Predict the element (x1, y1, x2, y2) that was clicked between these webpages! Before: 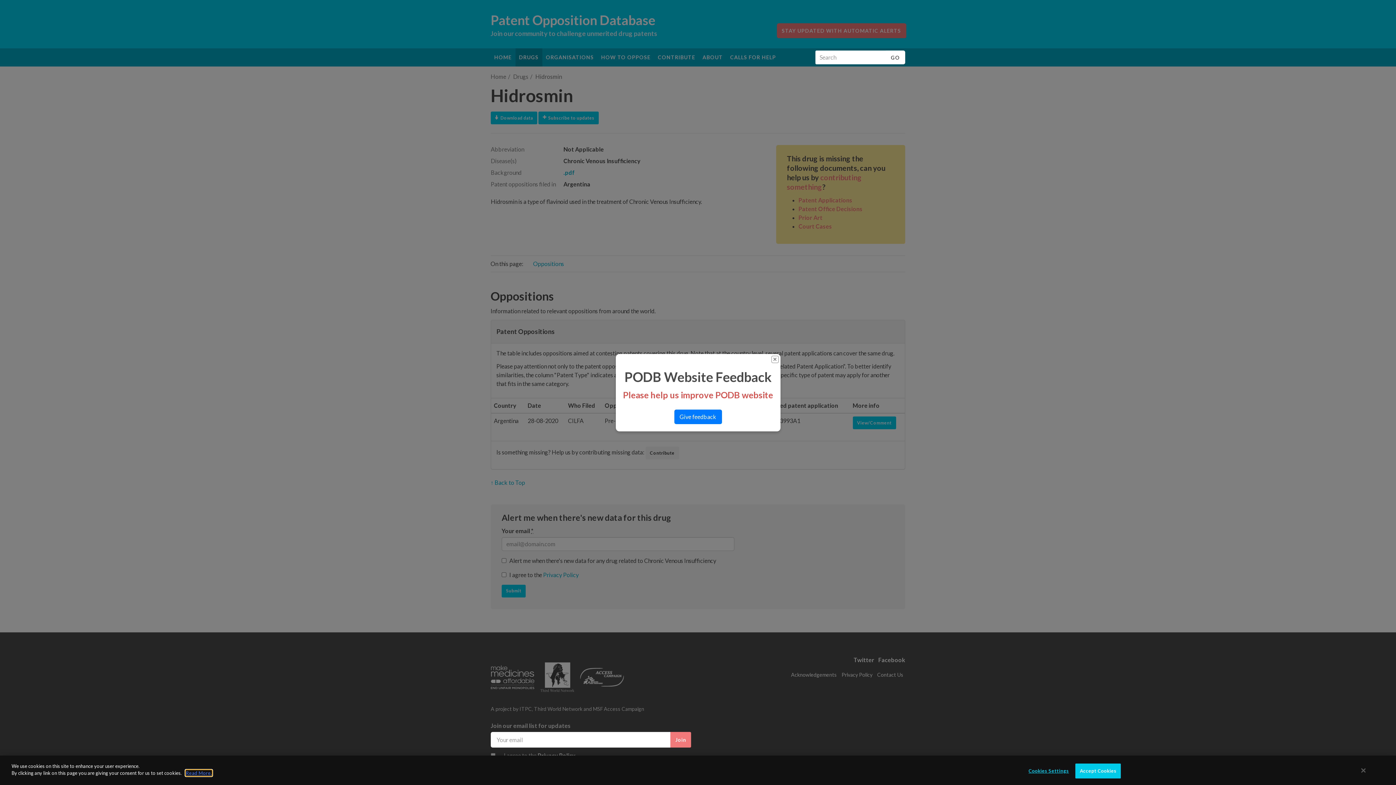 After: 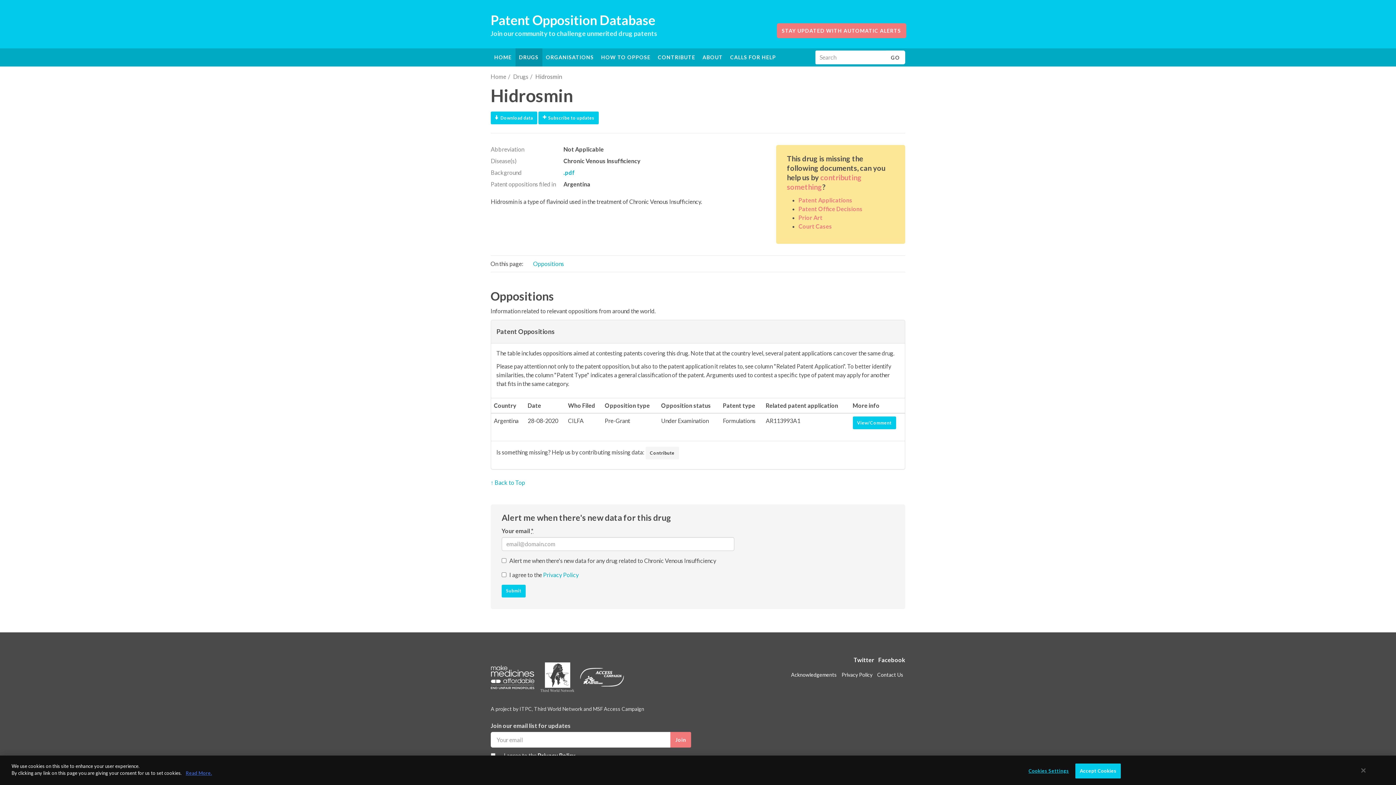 Action: bbox: (674, 409, 722, 424) label: Give feedback